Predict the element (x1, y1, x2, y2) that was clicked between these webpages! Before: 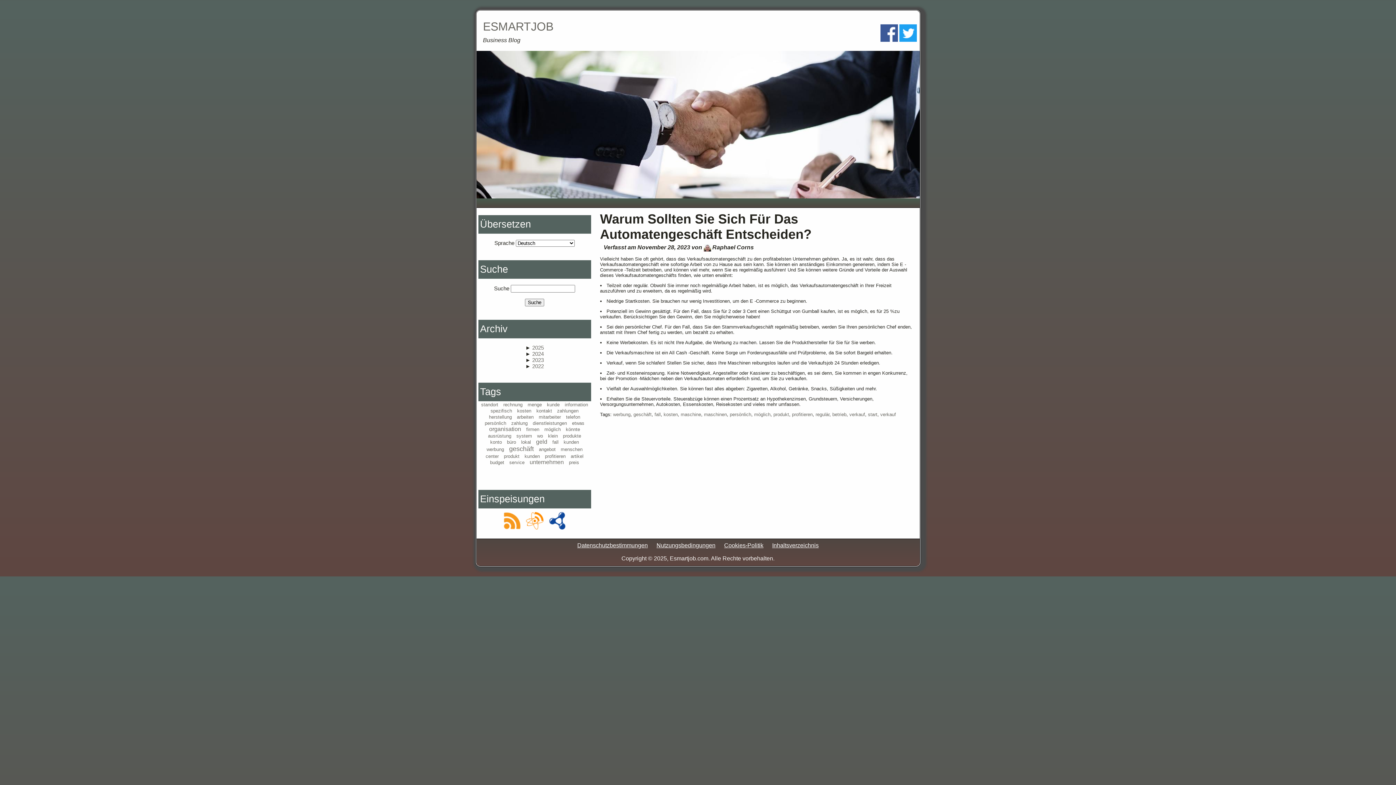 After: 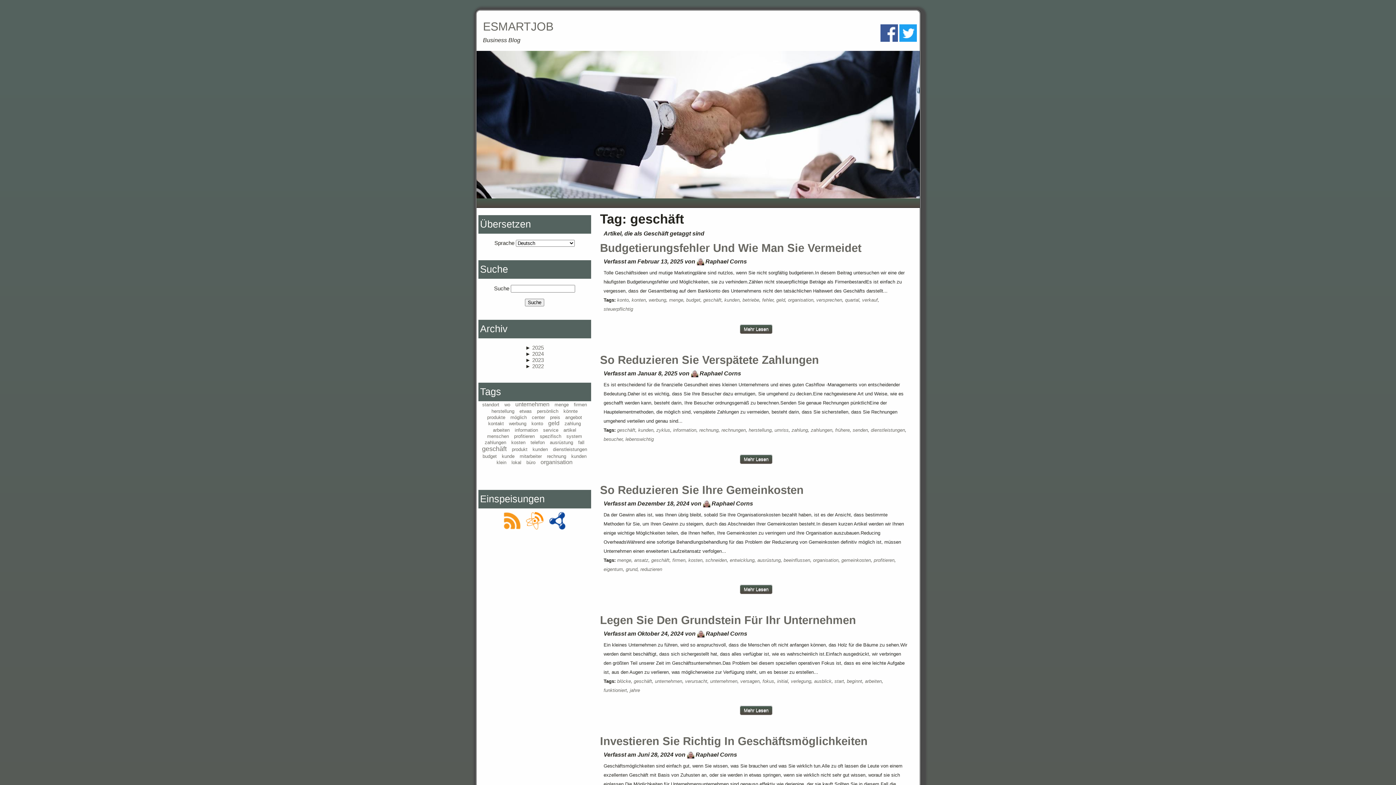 Action: bbox: (633, 411, 651, 417) label: geschäft